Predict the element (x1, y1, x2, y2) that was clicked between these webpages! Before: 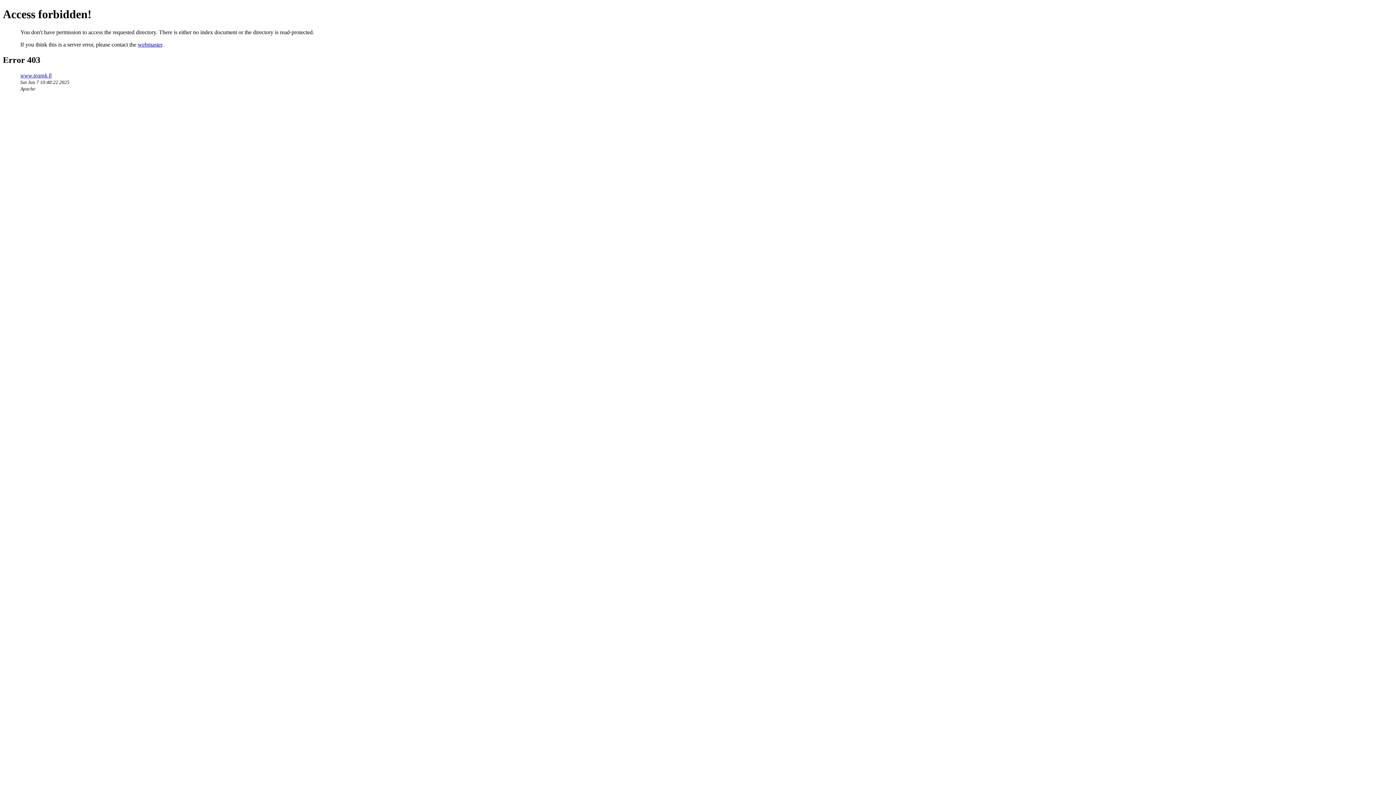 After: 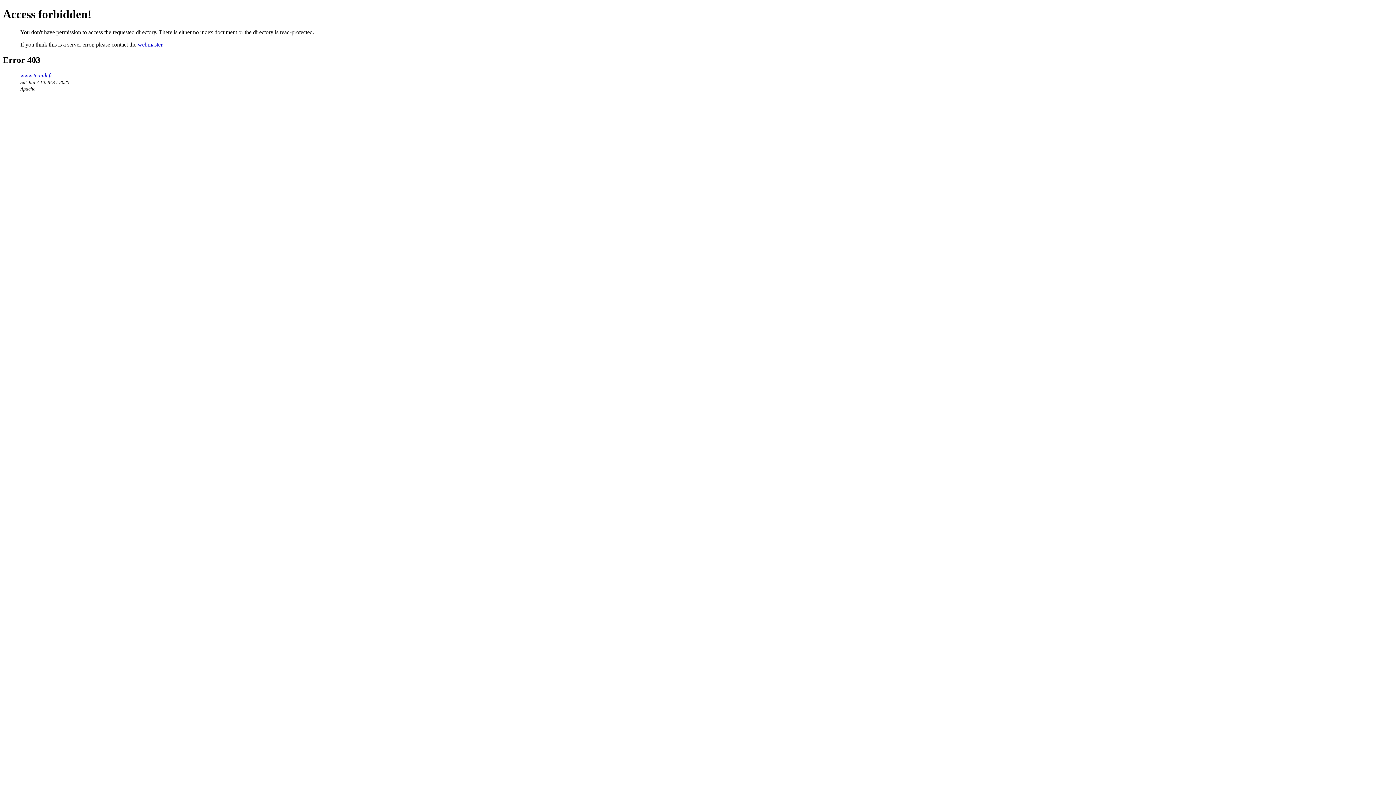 Action: label: www.teamk.fi bbox: (20, 72, 51, 78)